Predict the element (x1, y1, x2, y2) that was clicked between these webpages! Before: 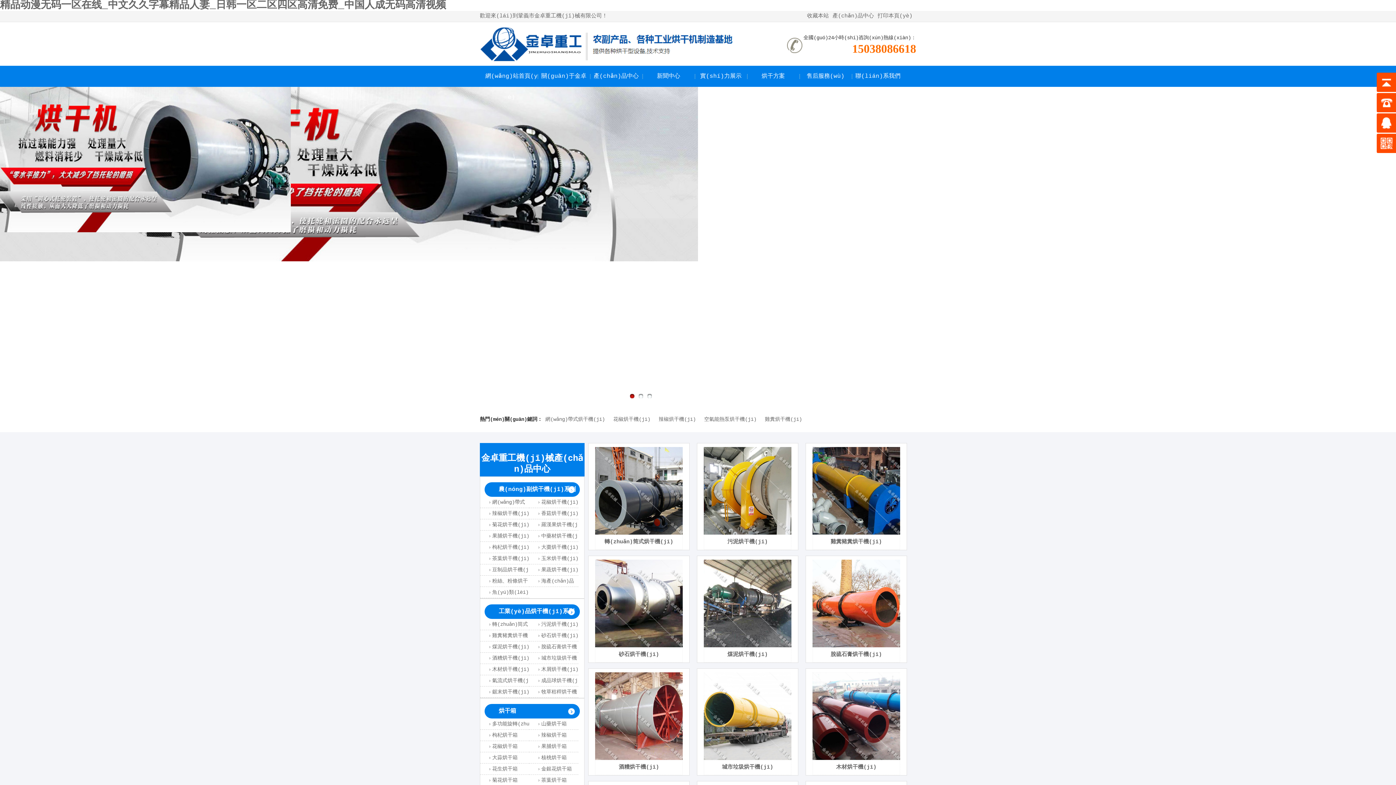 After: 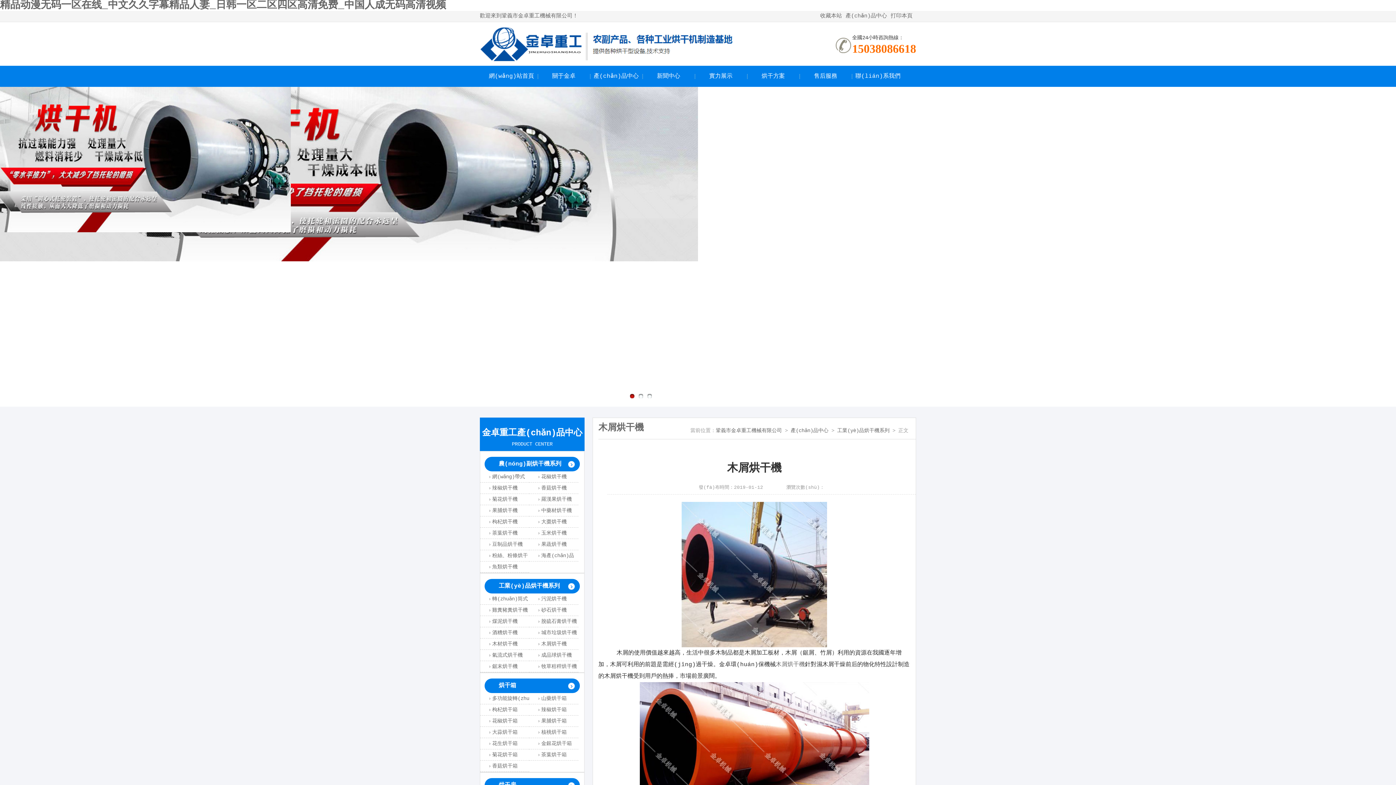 Action: label: 木屑烘干機(jī) bbox: (538, 664, 578, 675)